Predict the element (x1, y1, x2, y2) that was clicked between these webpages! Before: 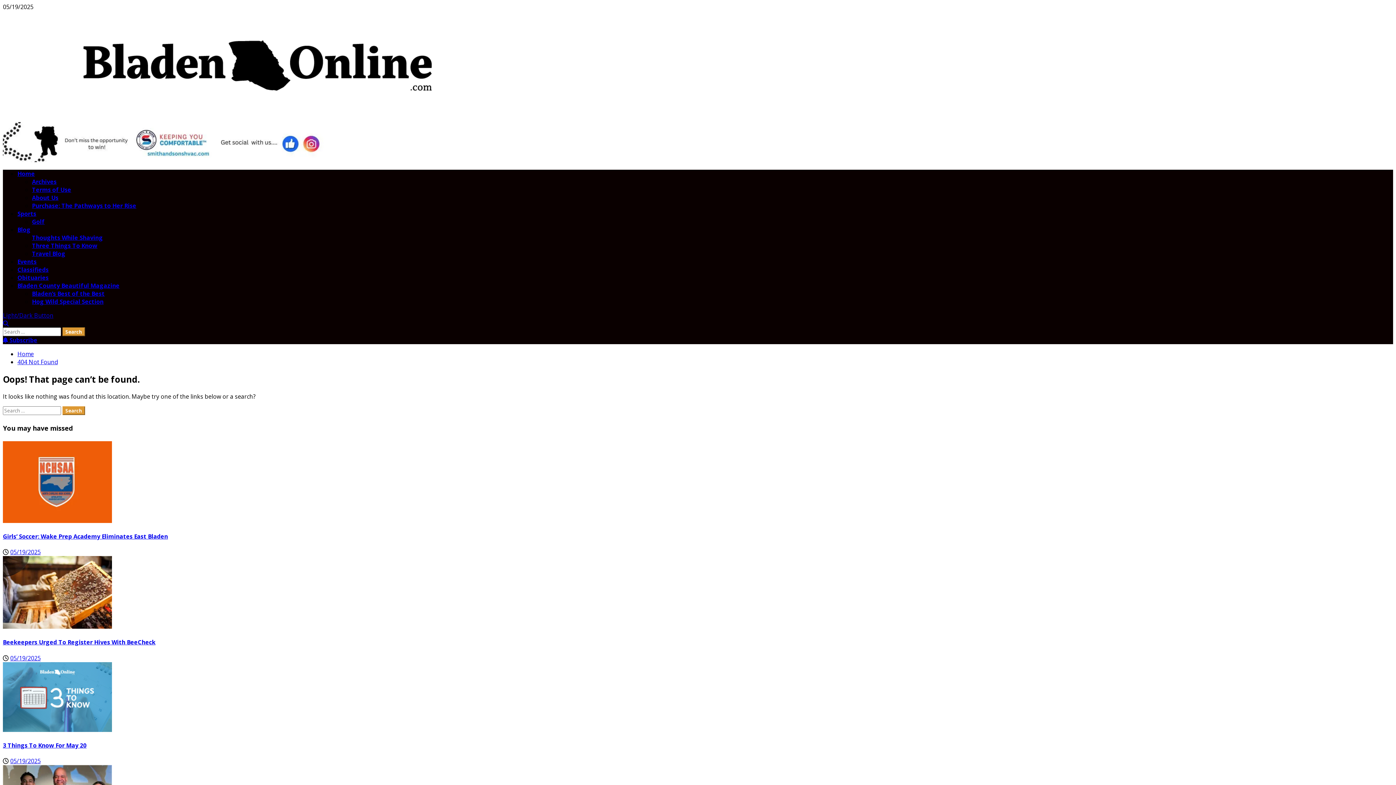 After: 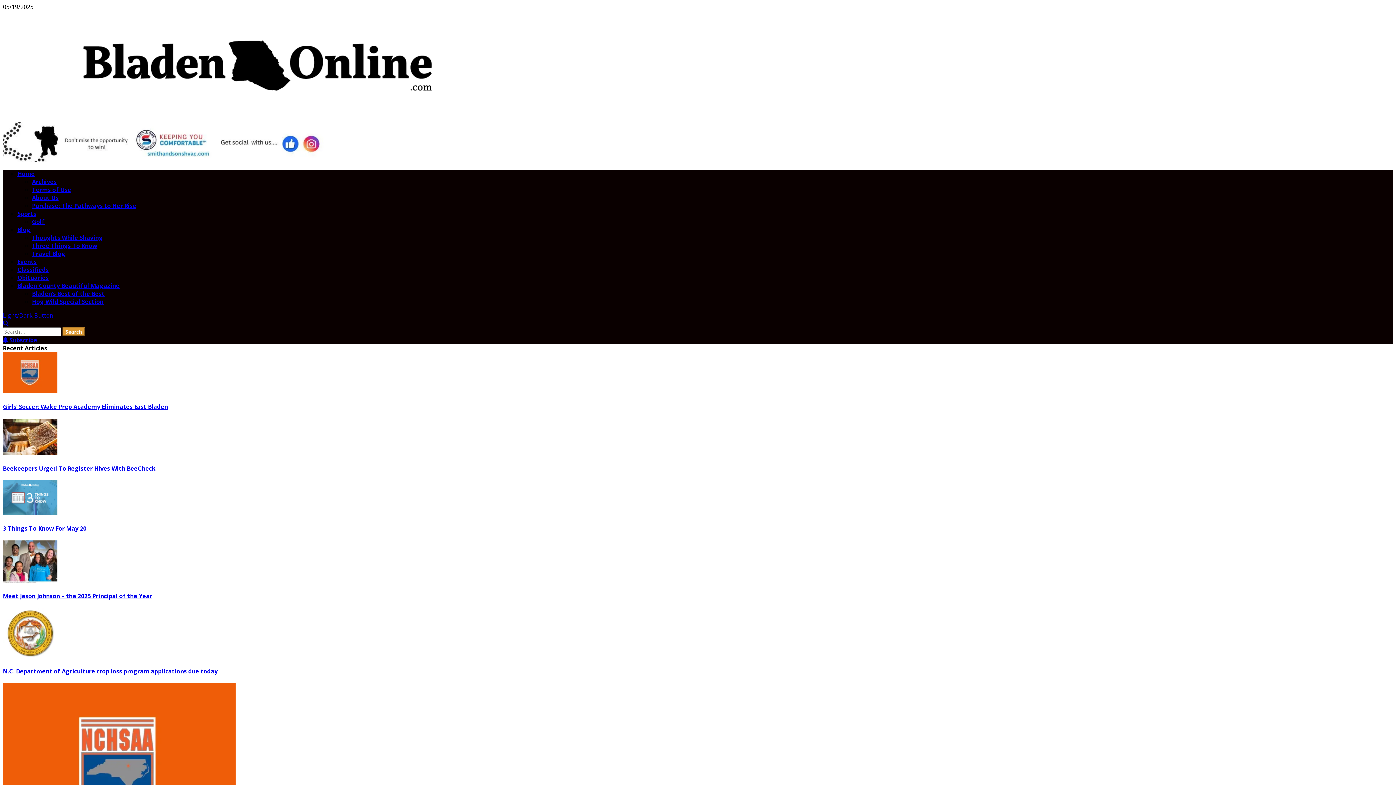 Action: bbox: (17, 169, 34, 177) label: Home